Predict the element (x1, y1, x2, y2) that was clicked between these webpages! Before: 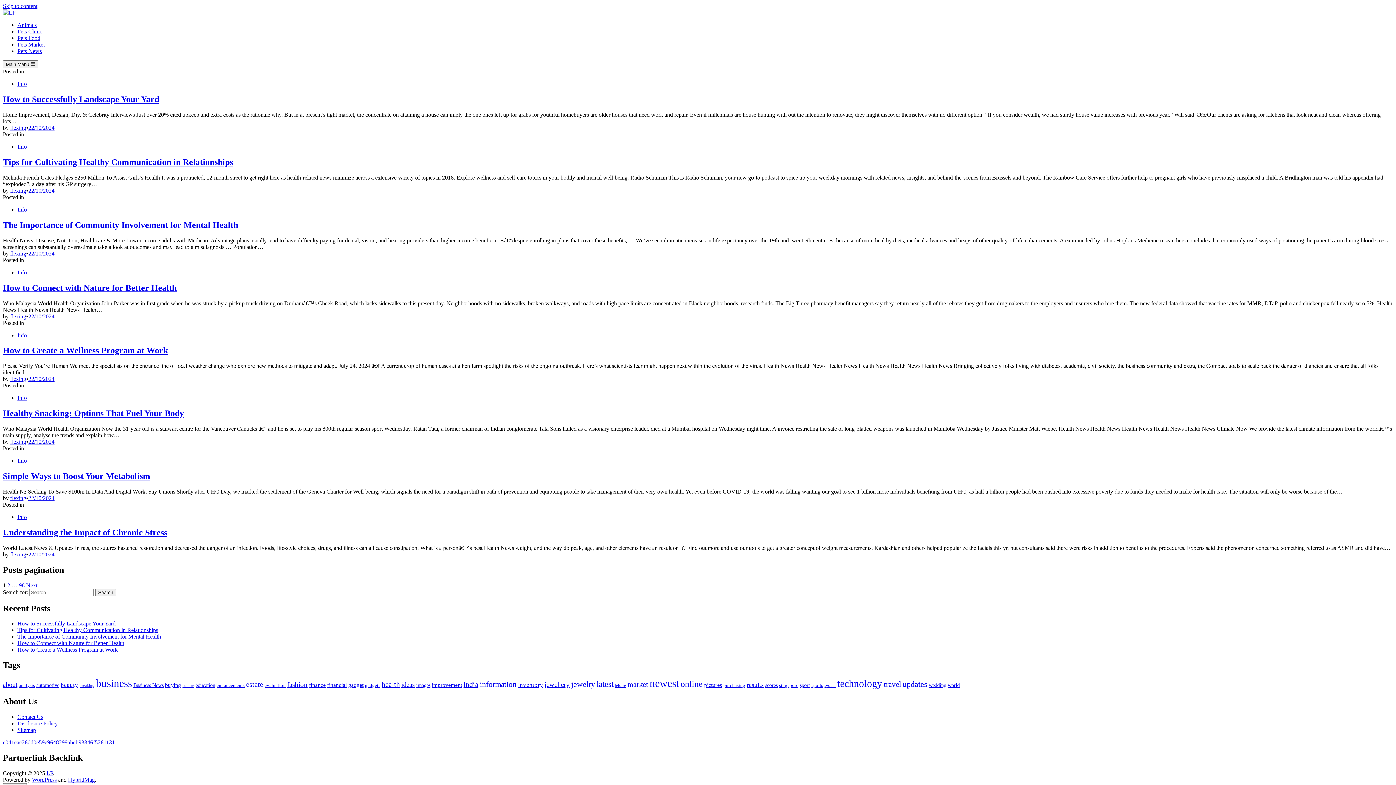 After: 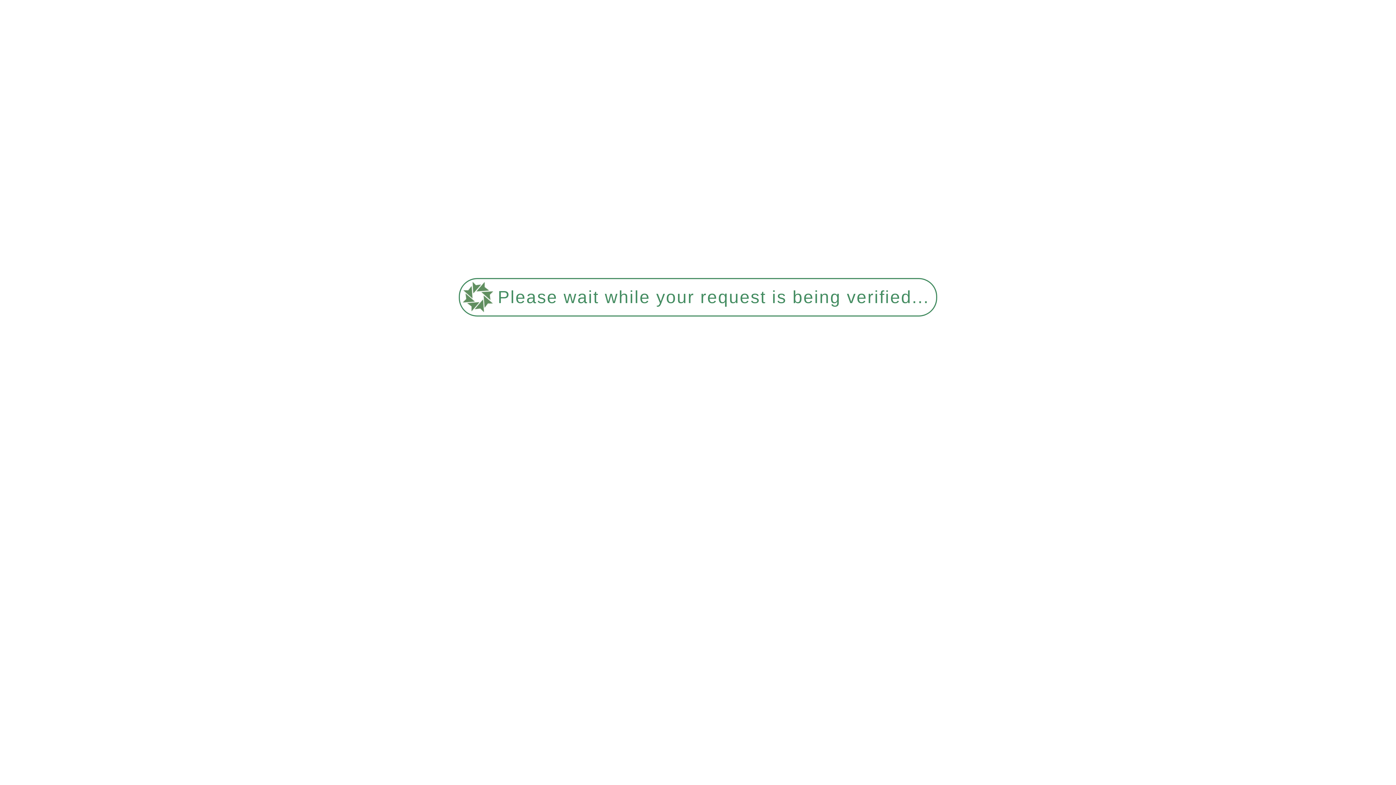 Action: bbox: (28, 124, 54, 130) label: 22/10/2024